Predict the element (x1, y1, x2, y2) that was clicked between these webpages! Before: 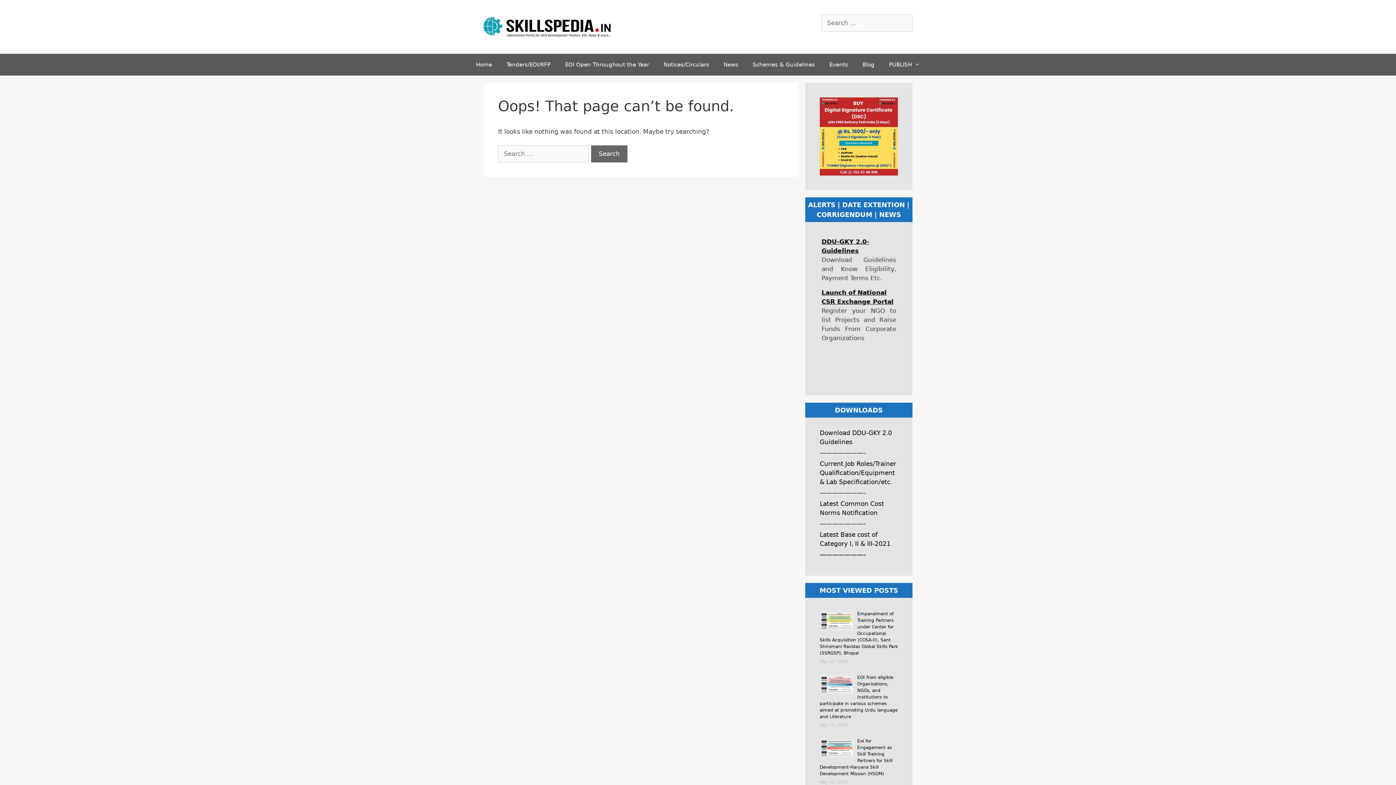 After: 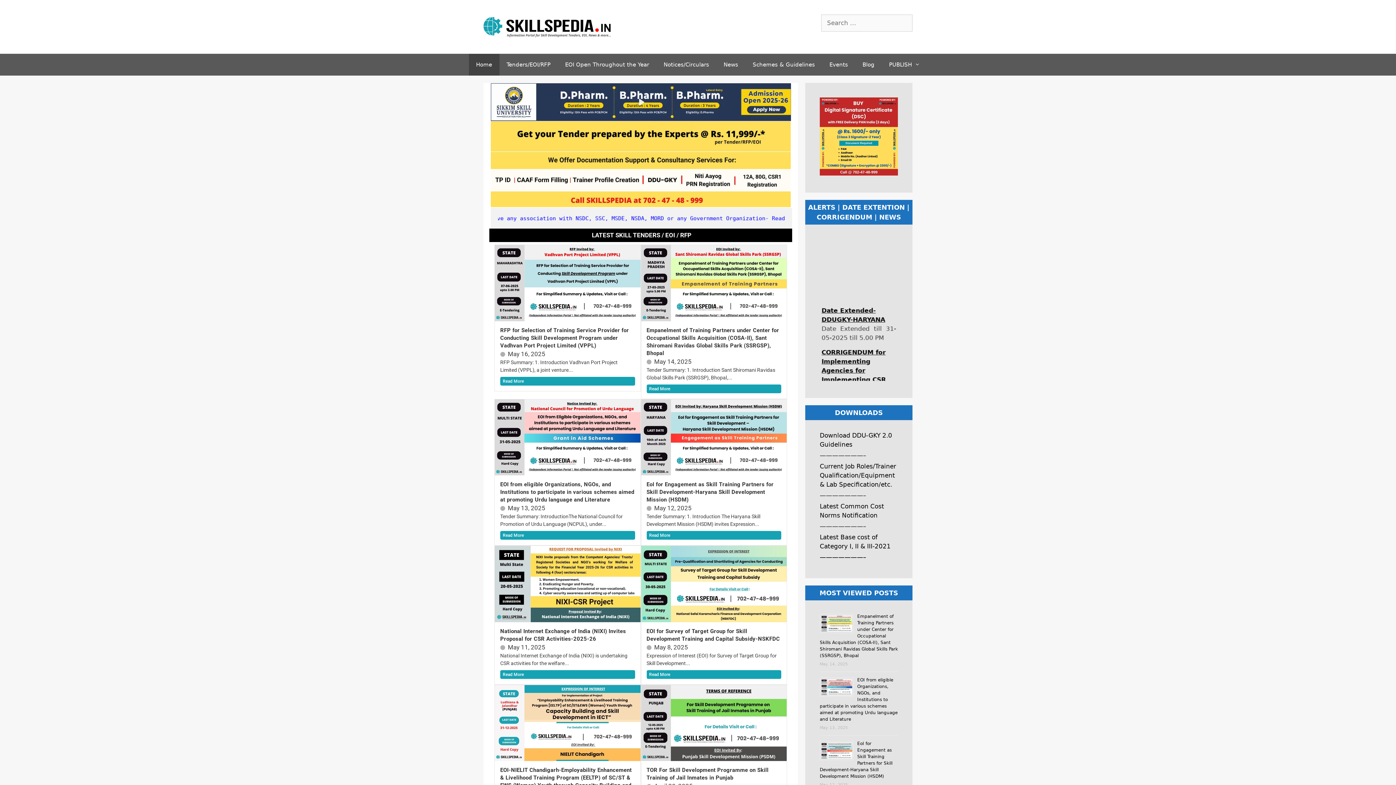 Action: bbox: (468, 53, 499, 75) label: Home